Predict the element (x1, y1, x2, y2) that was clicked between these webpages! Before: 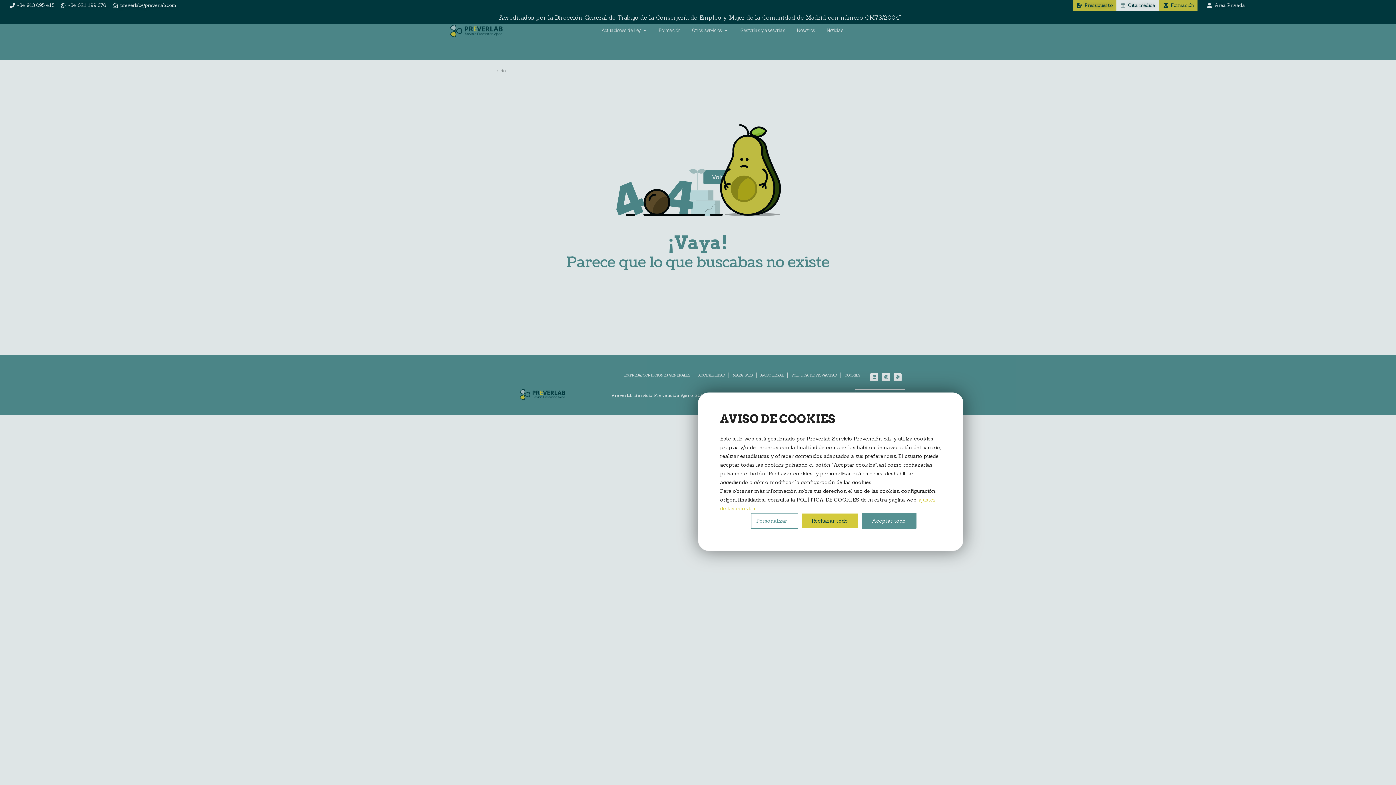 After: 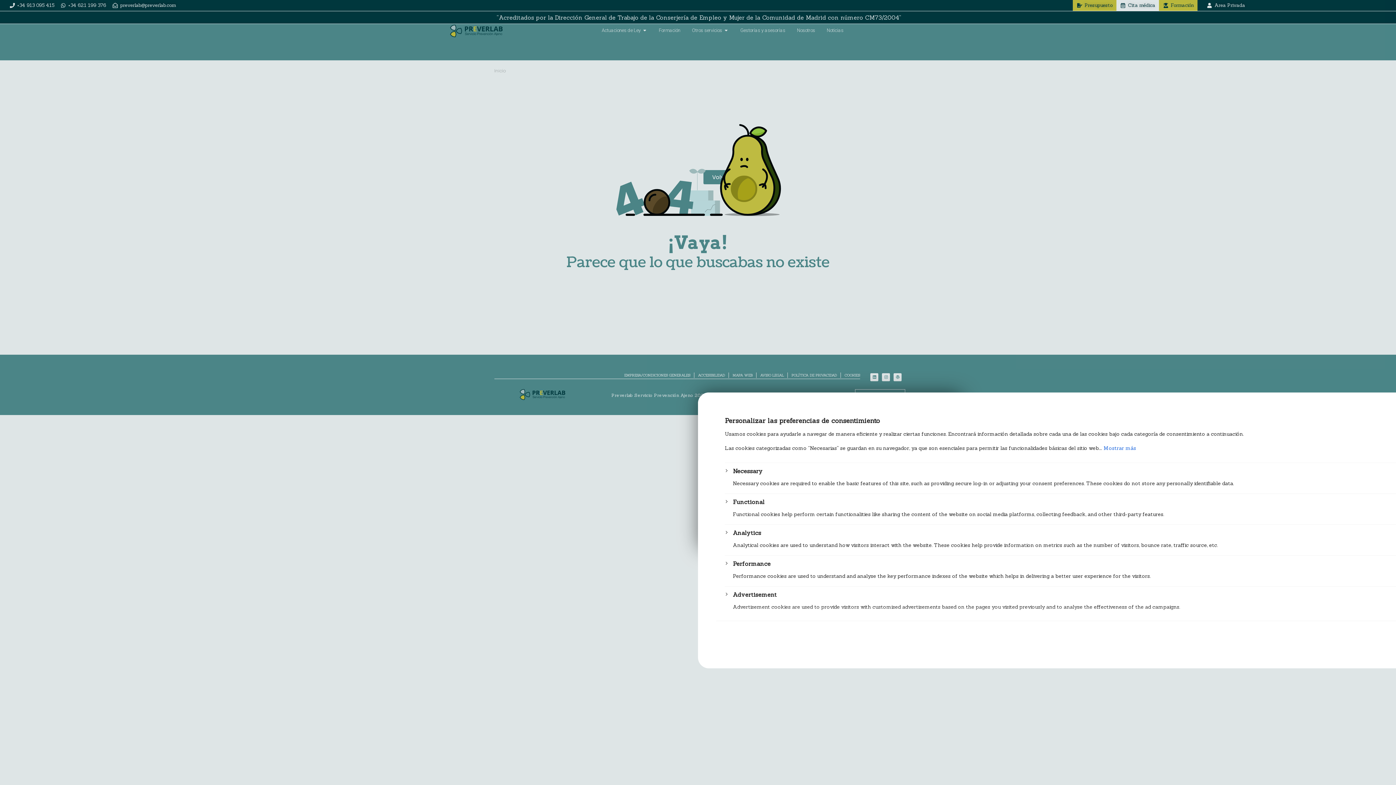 Action: bbox: (750, 513, 798, 529) label: Personalizar